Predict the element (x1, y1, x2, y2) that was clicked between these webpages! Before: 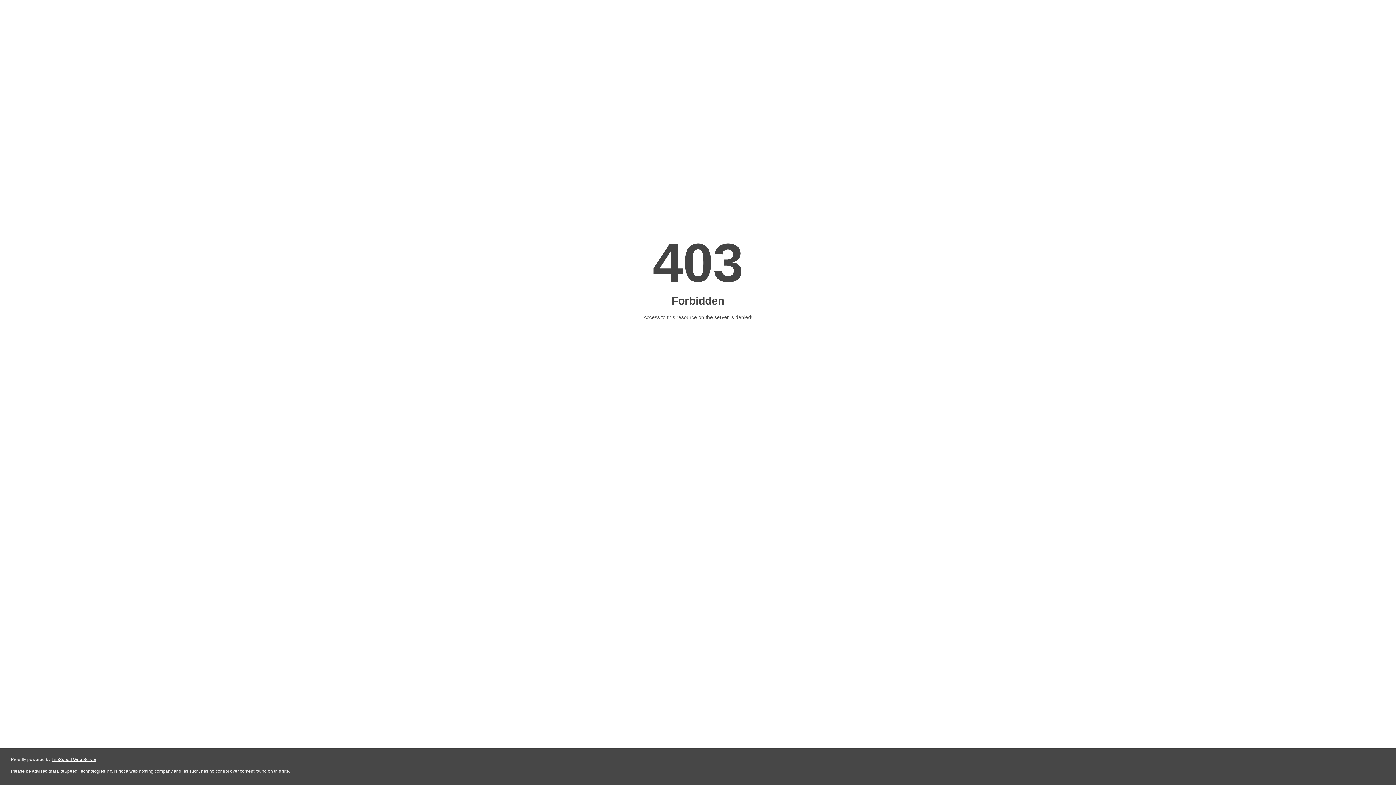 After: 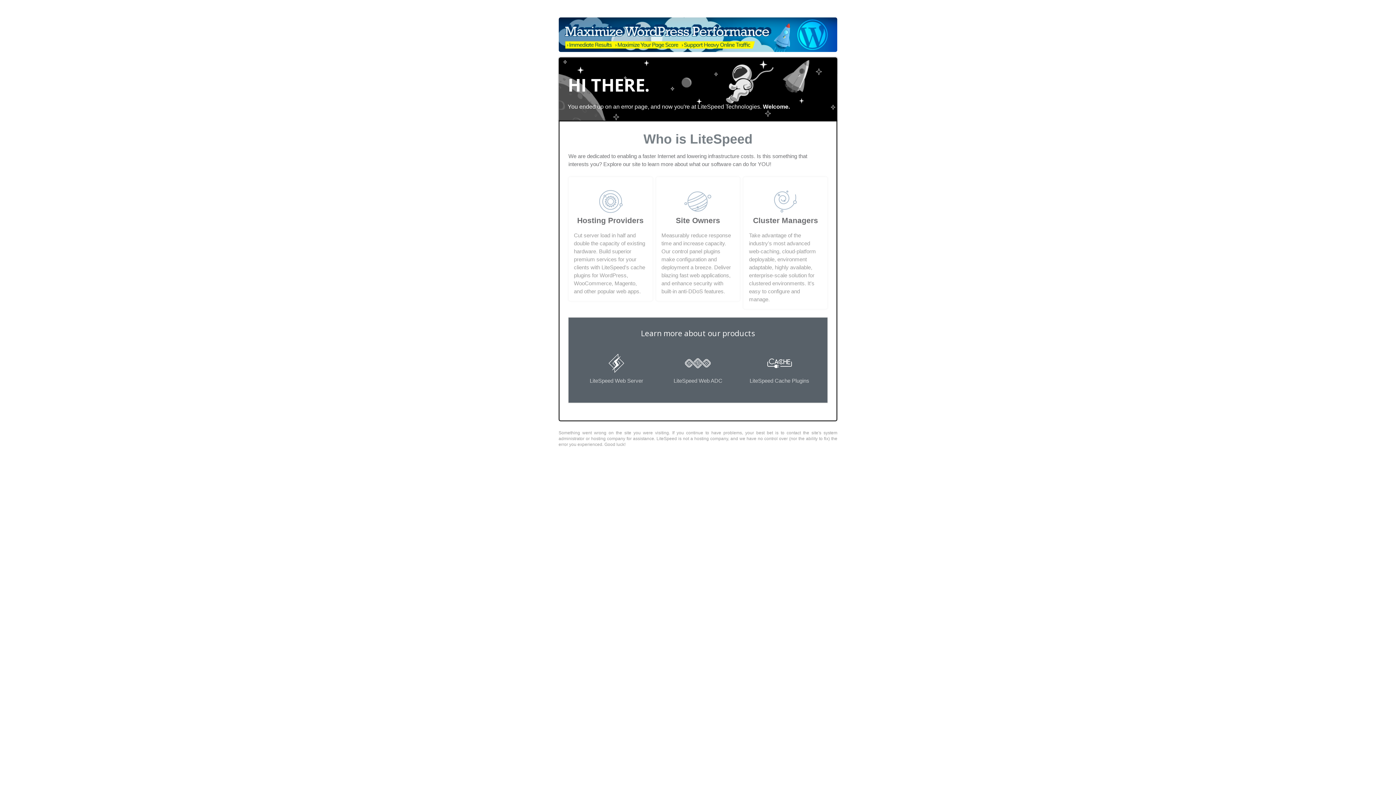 Action: label: LiteSpeed Web Server bbox: (51, 757, 96, 762)